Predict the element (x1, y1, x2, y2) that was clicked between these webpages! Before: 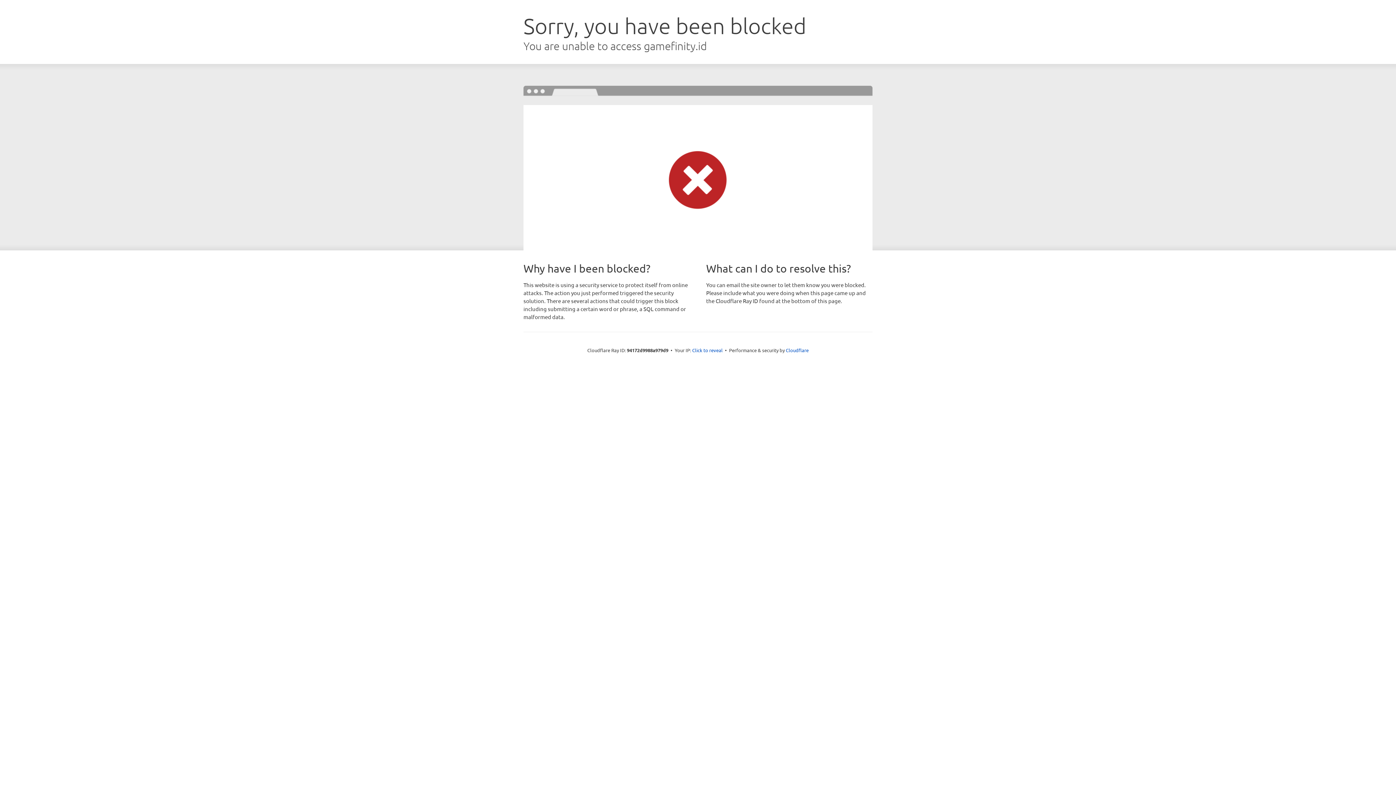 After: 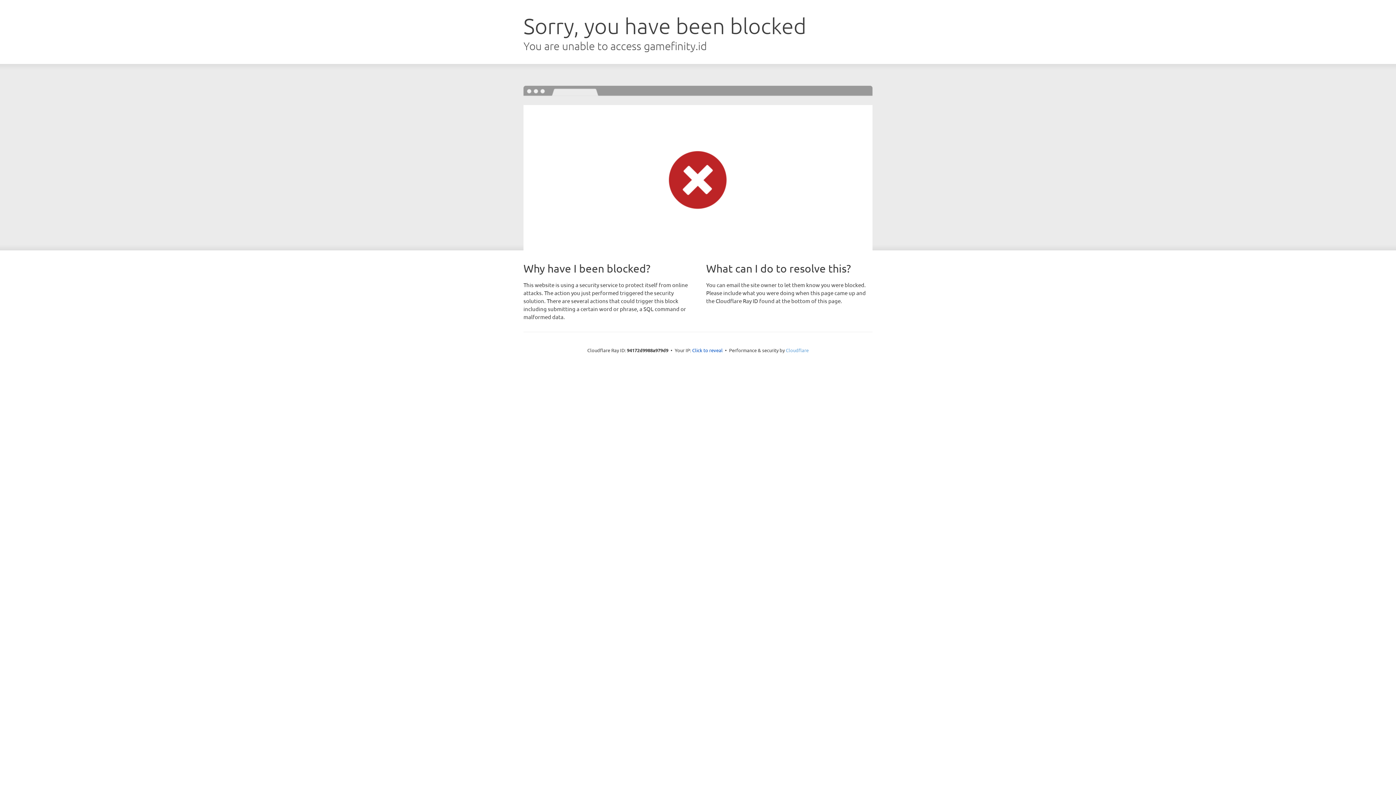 Action: bbox: (786, 347, 808, 353) label: Cloudflare